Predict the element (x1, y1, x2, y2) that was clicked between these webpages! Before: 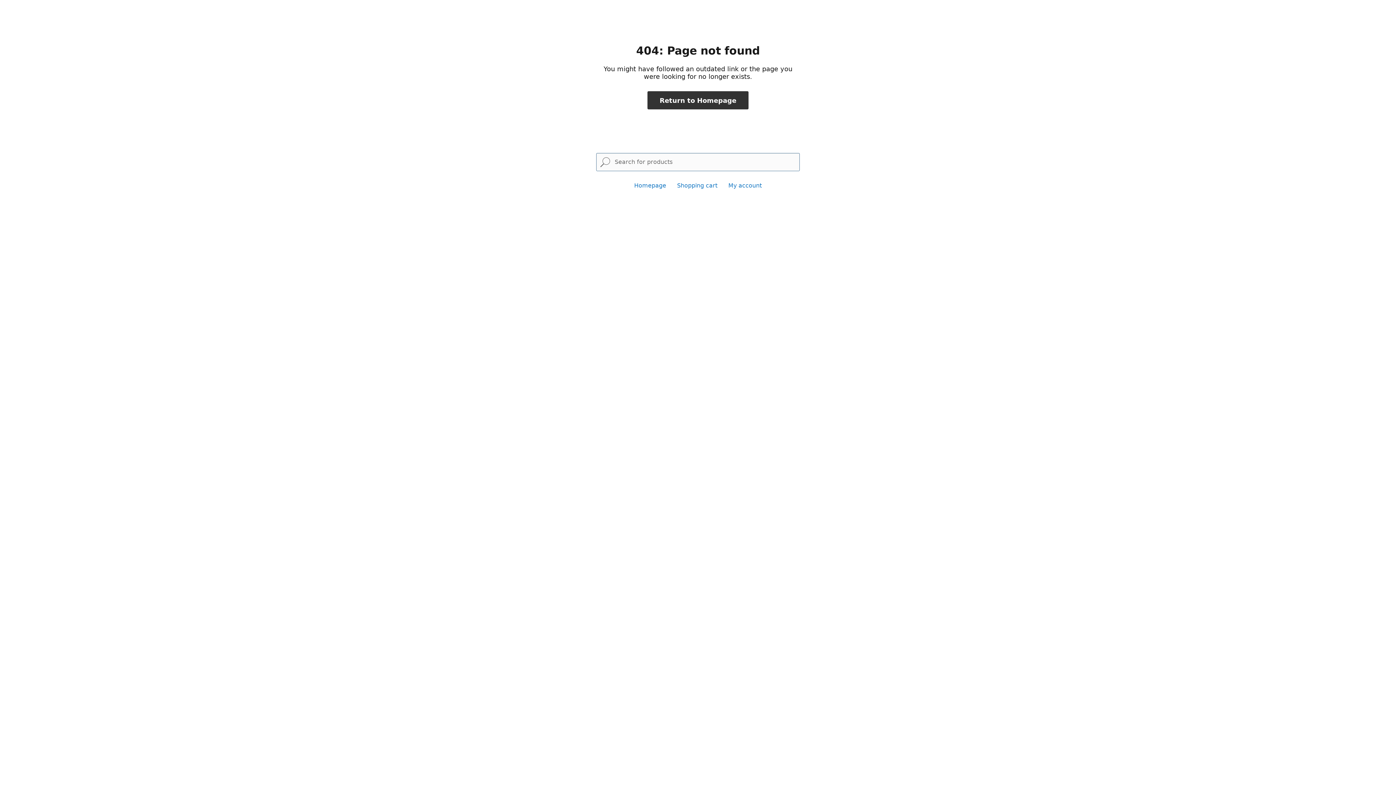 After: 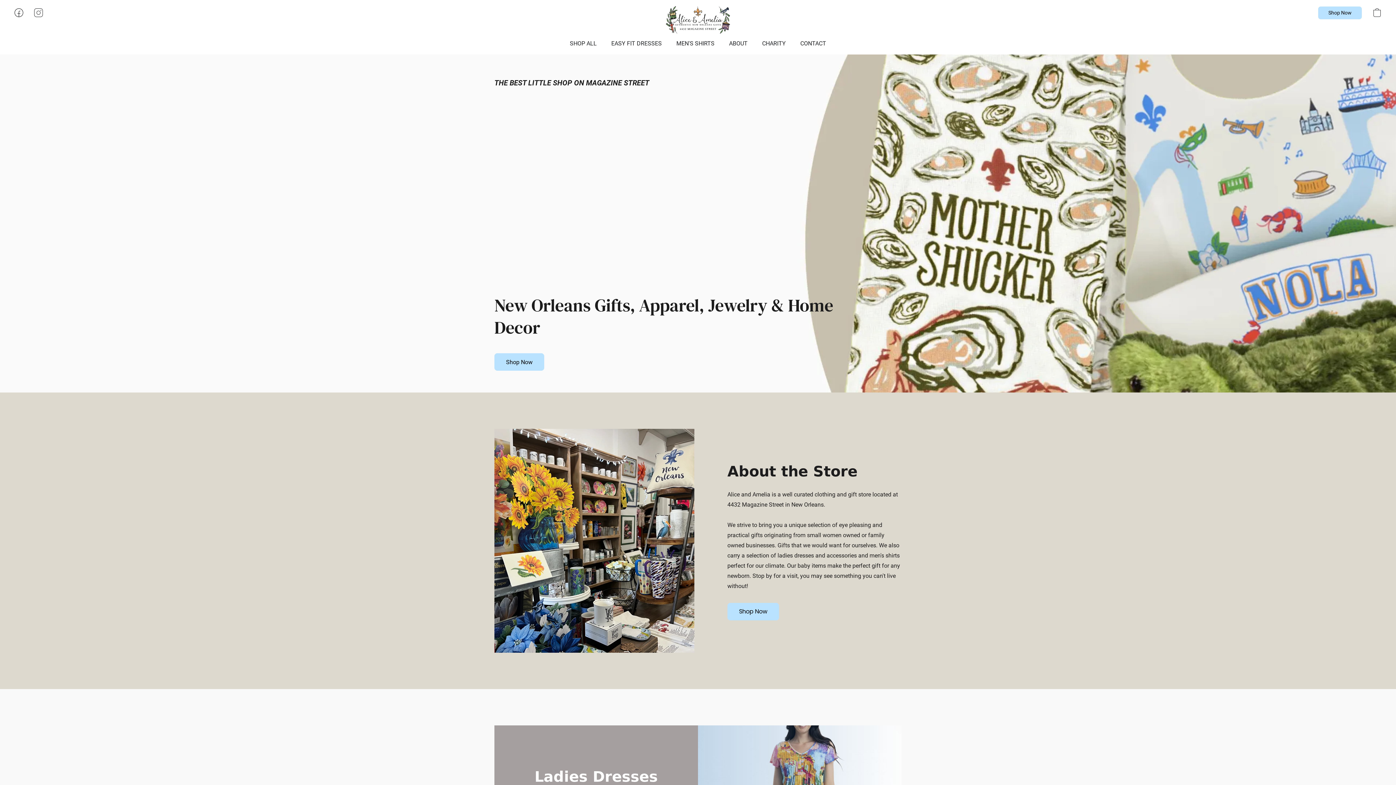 Action: label: Homepage bbox: (634, 182, 666, 189)